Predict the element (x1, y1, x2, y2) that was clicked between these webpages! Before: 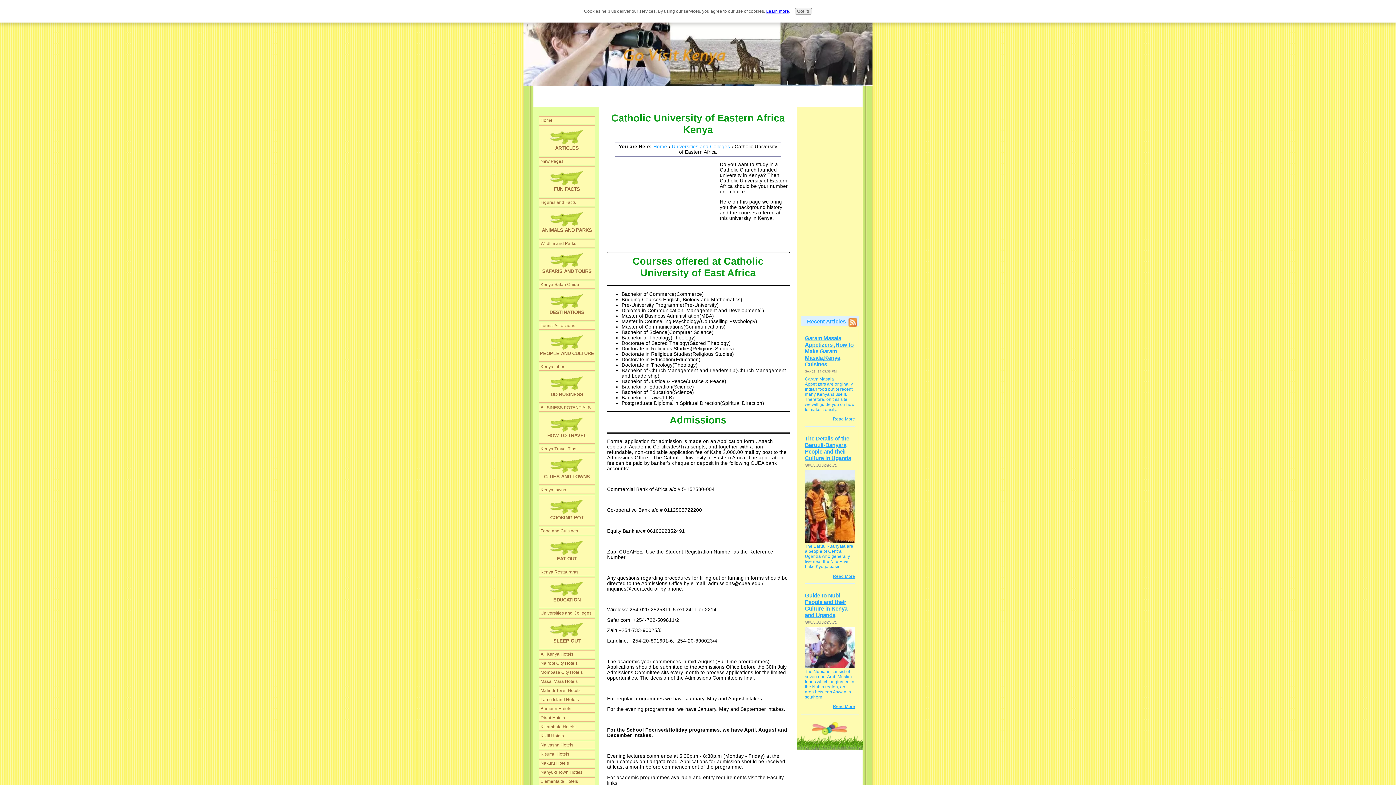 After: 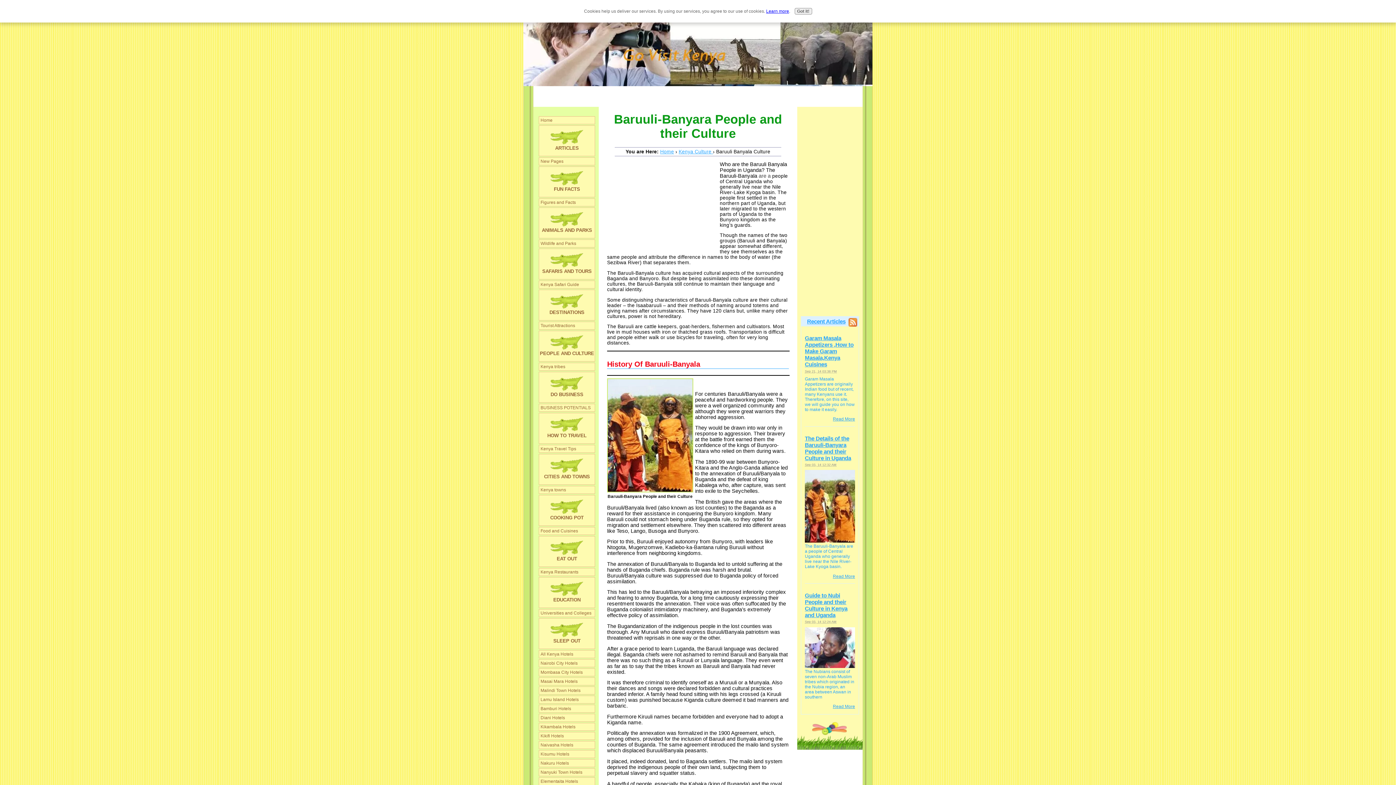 Action: label: Read More bbox: (833, 574, 855, 579)